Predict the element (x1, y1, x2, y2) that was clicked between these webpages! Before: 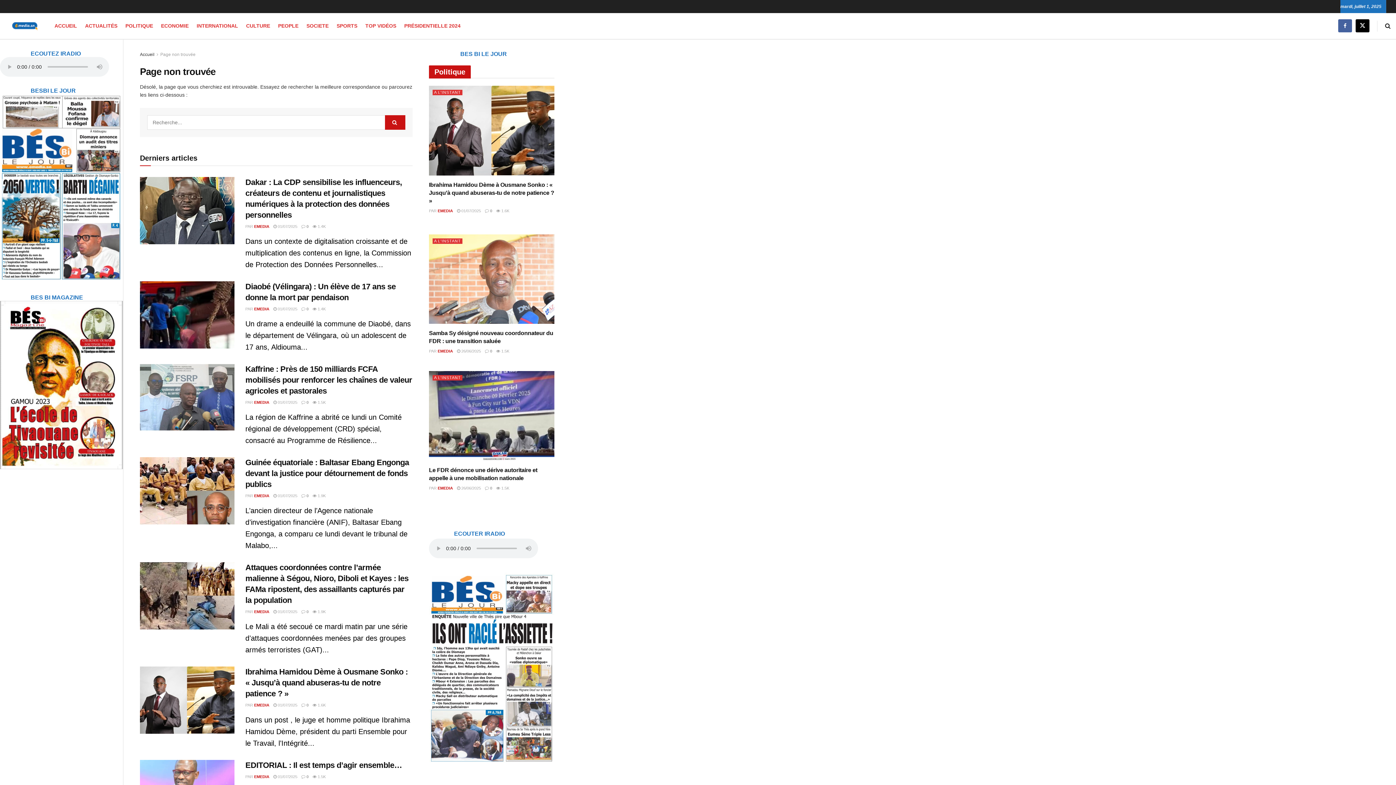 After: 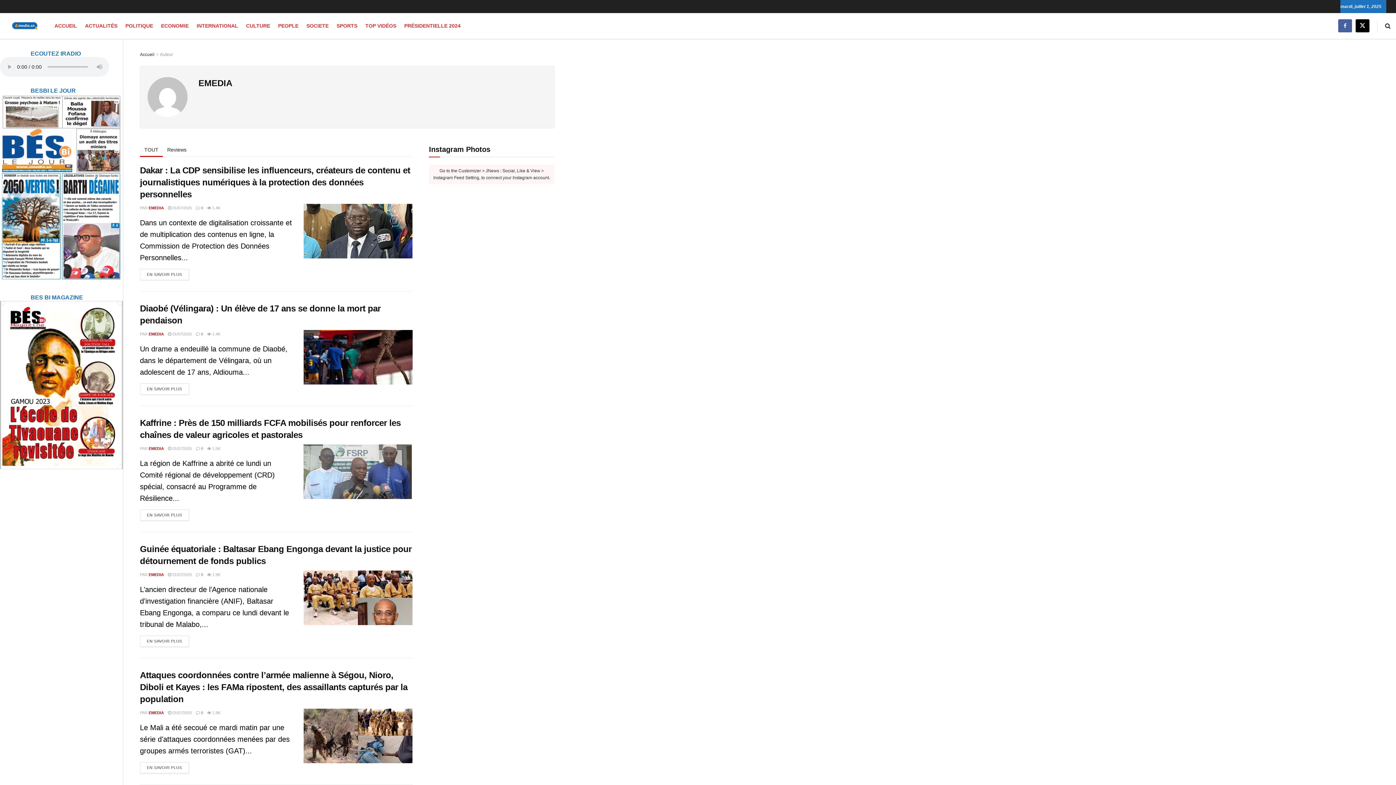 Action: bbox: (437, 486, 453, 490) label: EMEDIA